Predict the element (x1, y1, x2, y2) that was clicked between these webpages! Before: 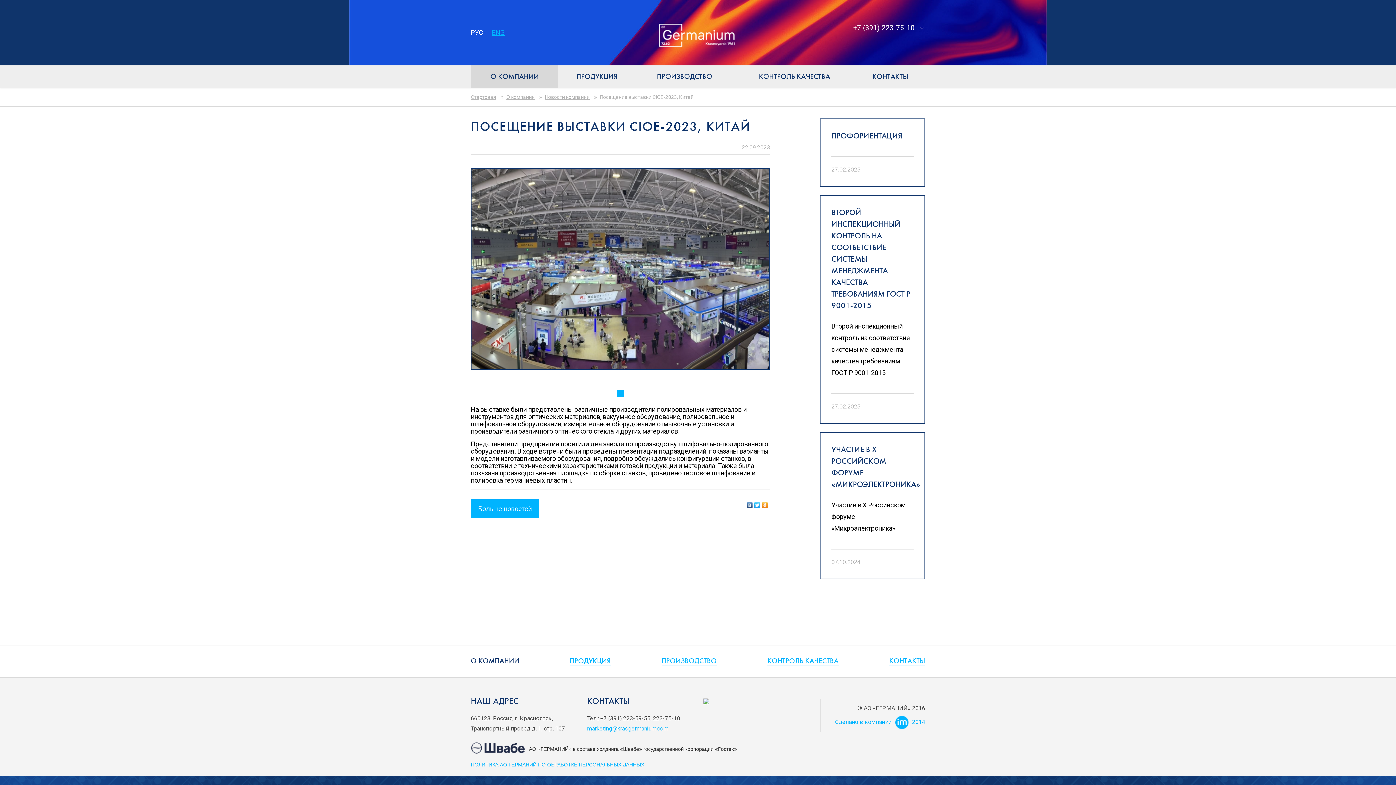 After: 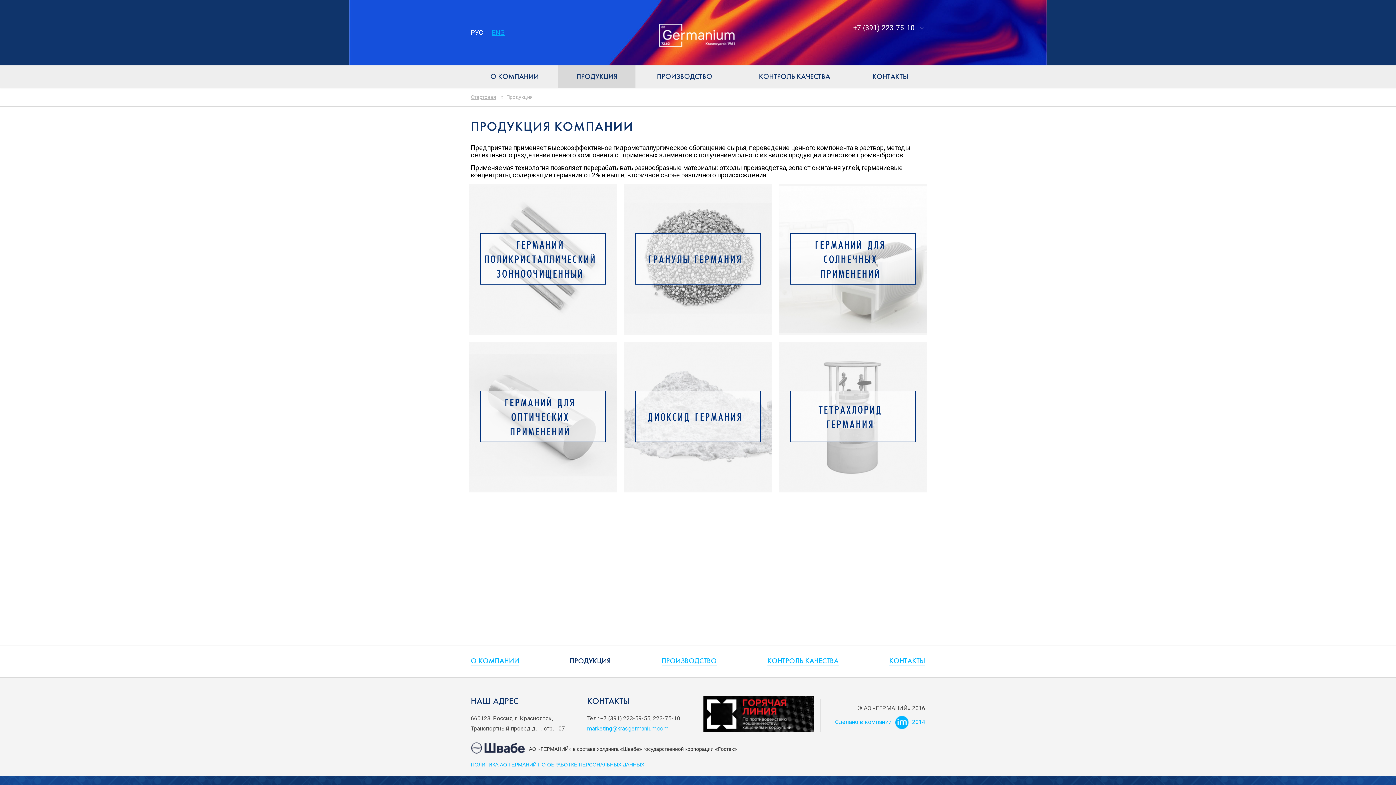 Action: label: ПРОДУКЦИЯ bbox: (569, 657, 611, 665)